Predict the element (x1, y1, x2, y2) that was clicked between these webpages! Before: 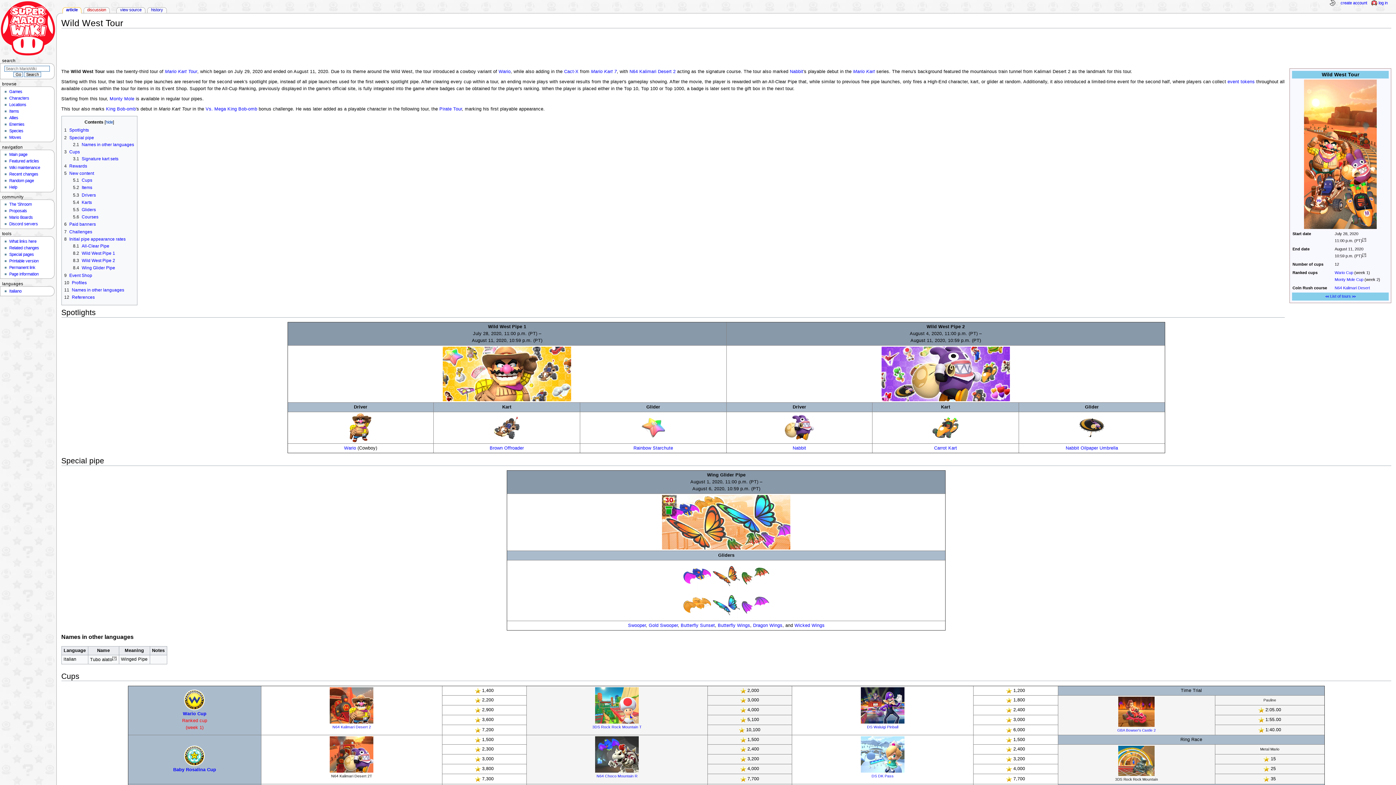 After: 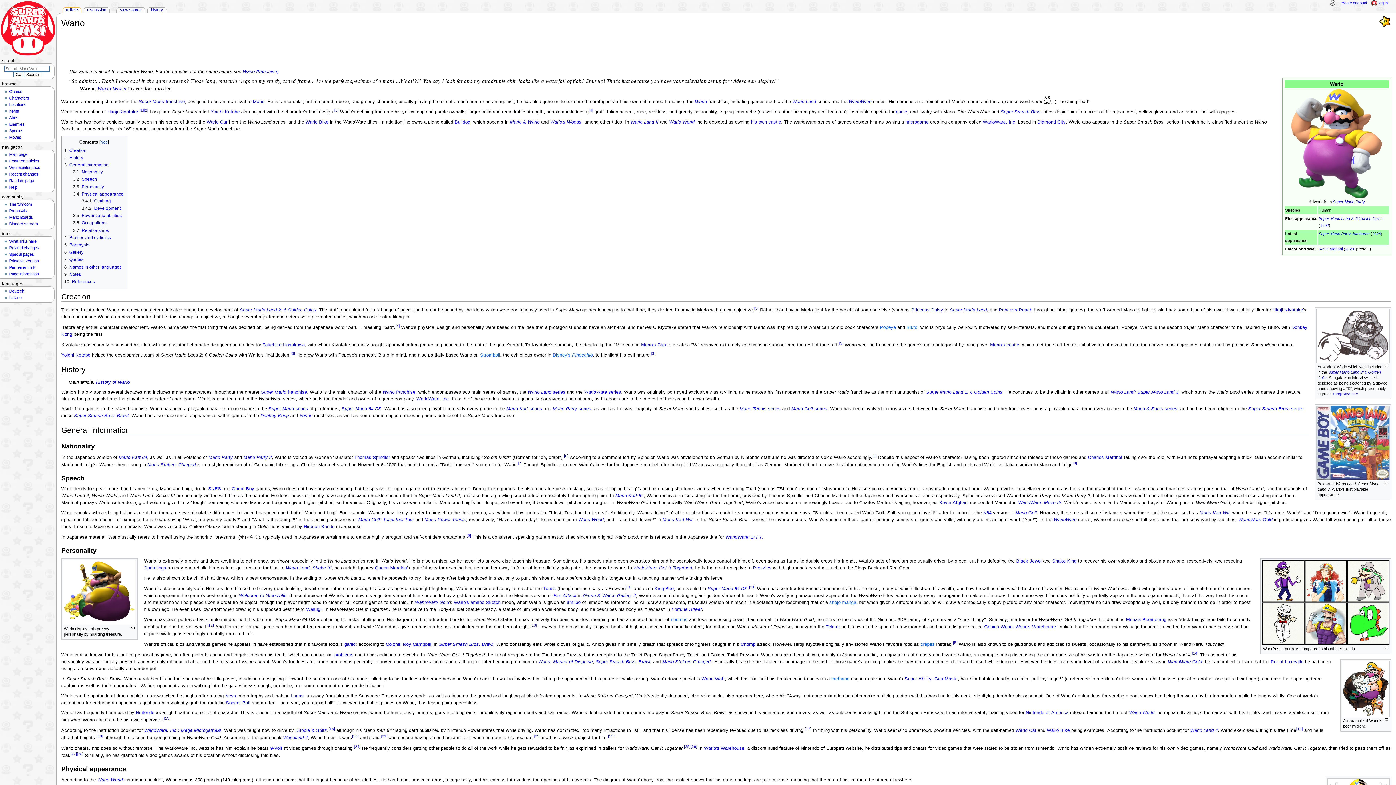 Action: label: Wario bbox: (498, 69, 510, 74)